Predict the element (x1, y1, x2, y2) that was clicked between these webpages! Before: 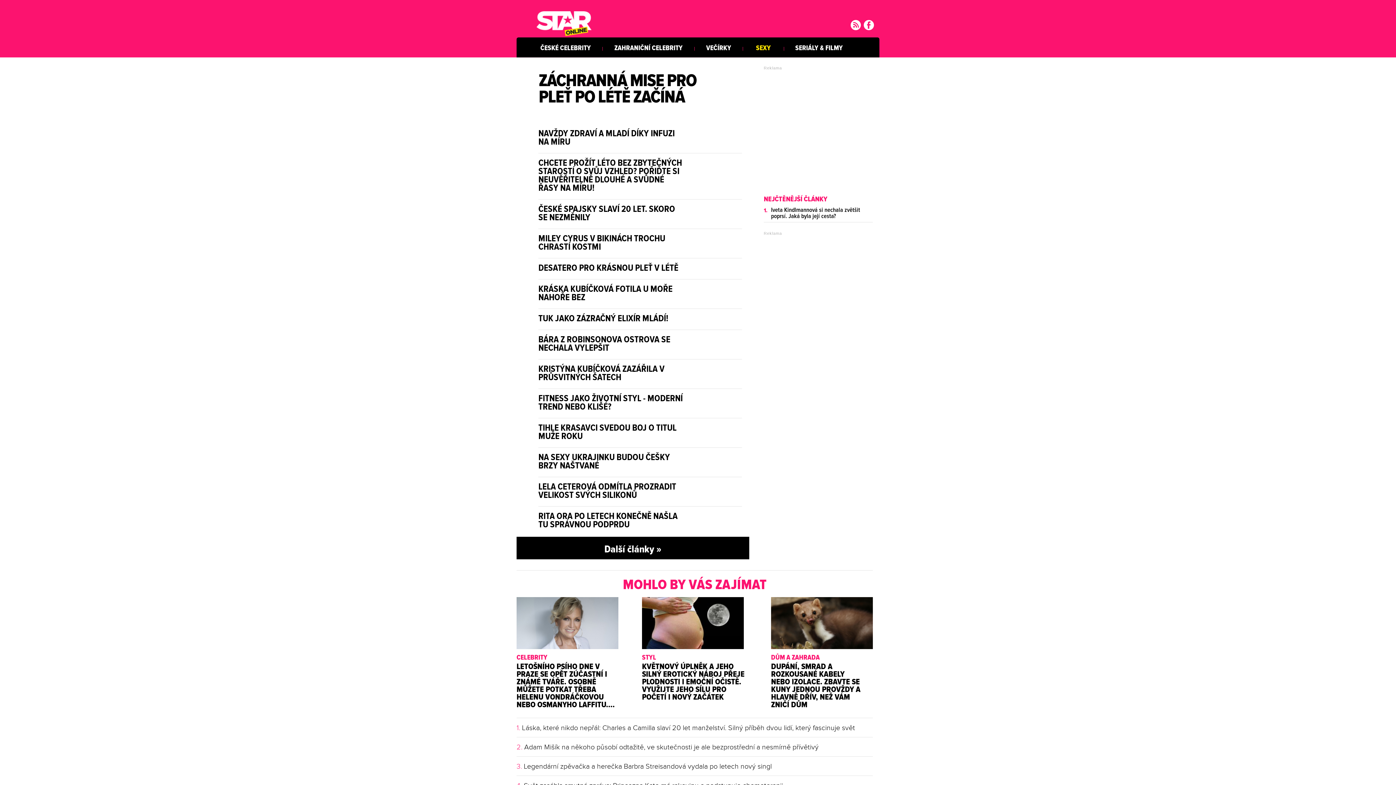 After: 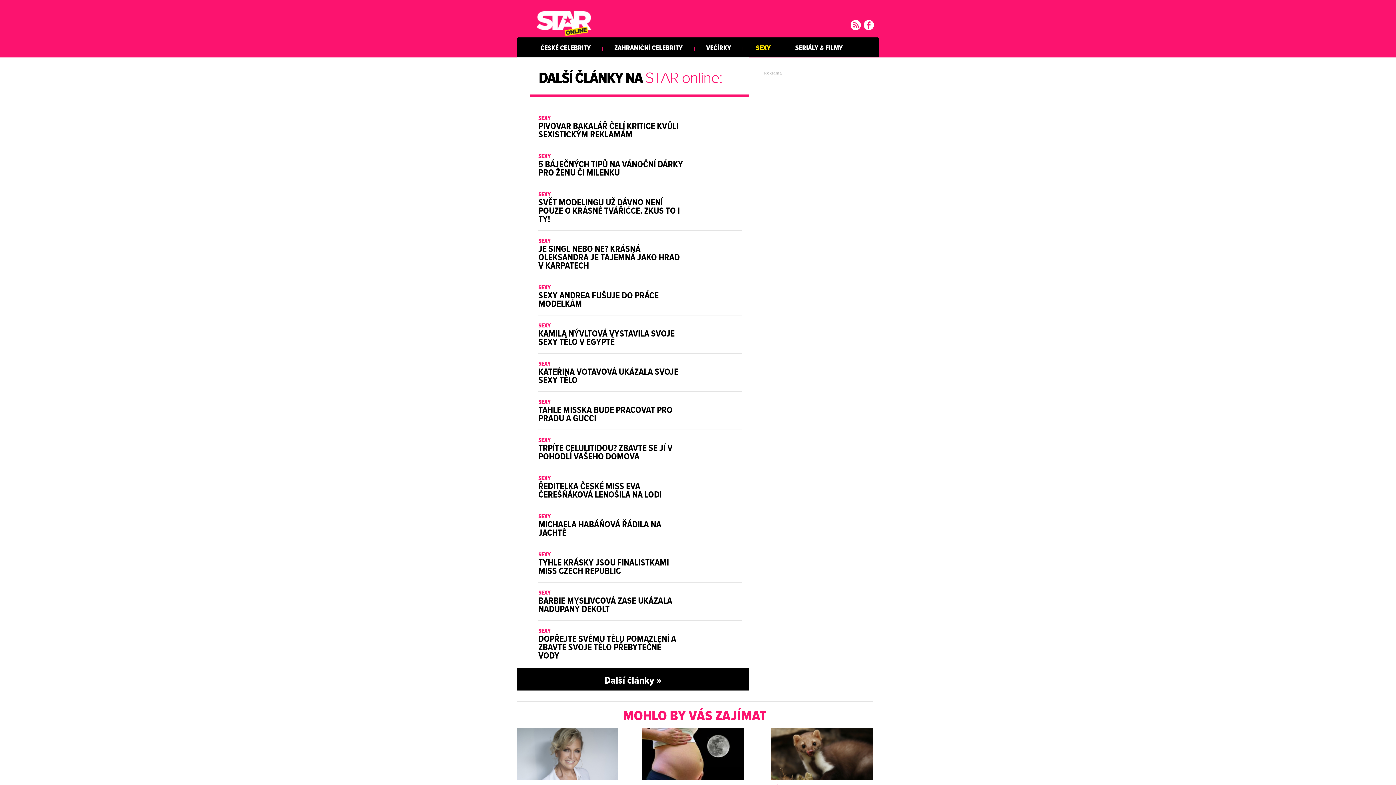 Action: bbox: (516, 537, 749, 559) label: Další články »